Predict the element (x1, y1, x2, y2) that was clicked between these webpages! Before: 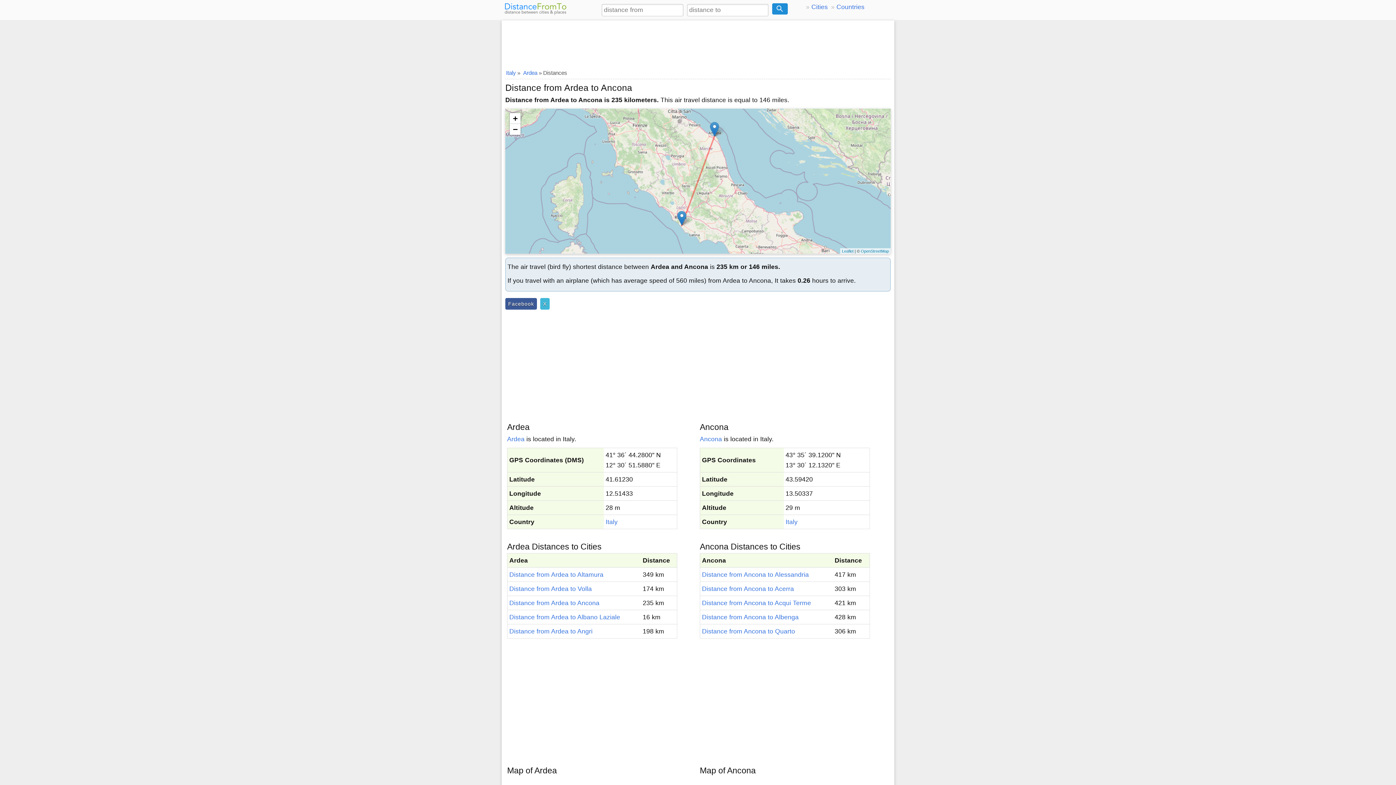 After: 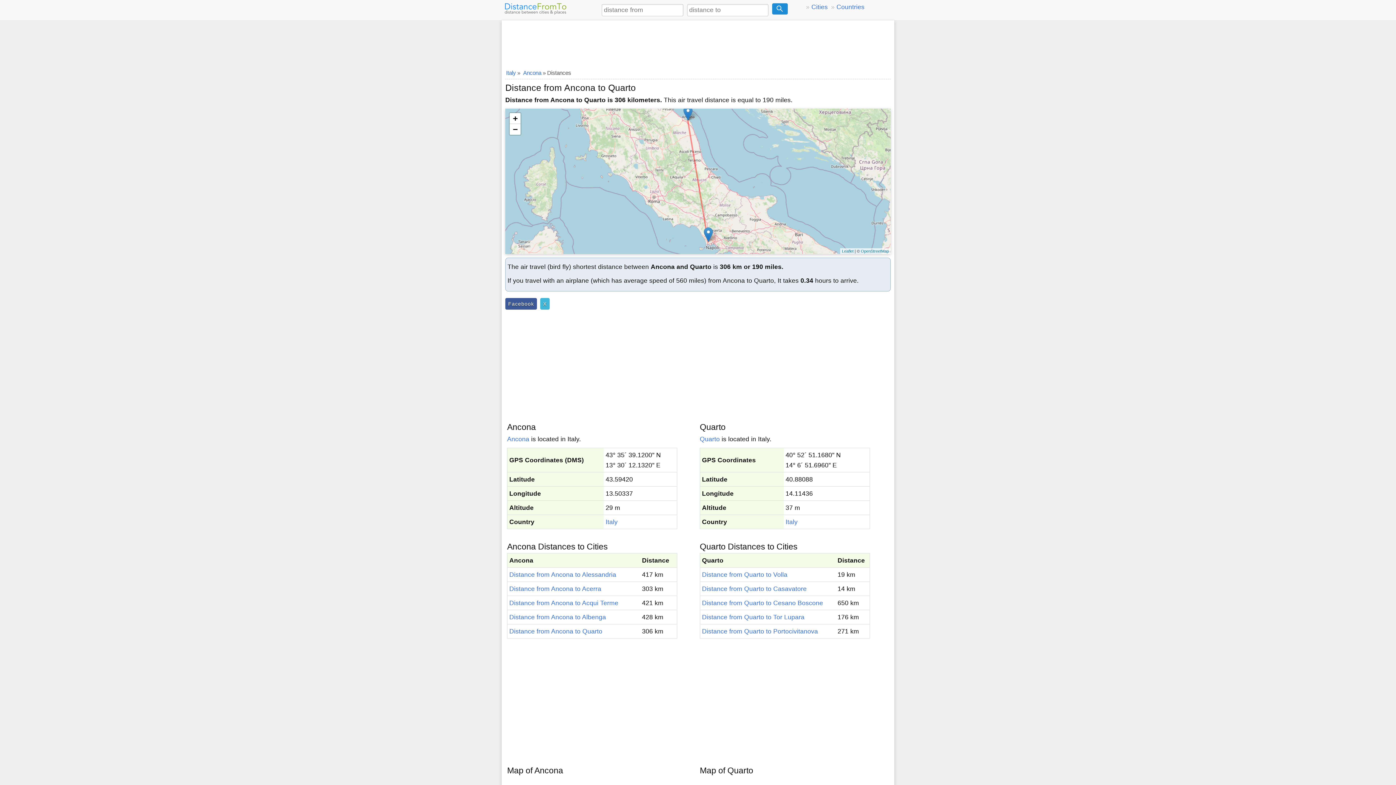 Action: bbox: (702, 628, 795, 635) label: Distance from Ancona to Quarto